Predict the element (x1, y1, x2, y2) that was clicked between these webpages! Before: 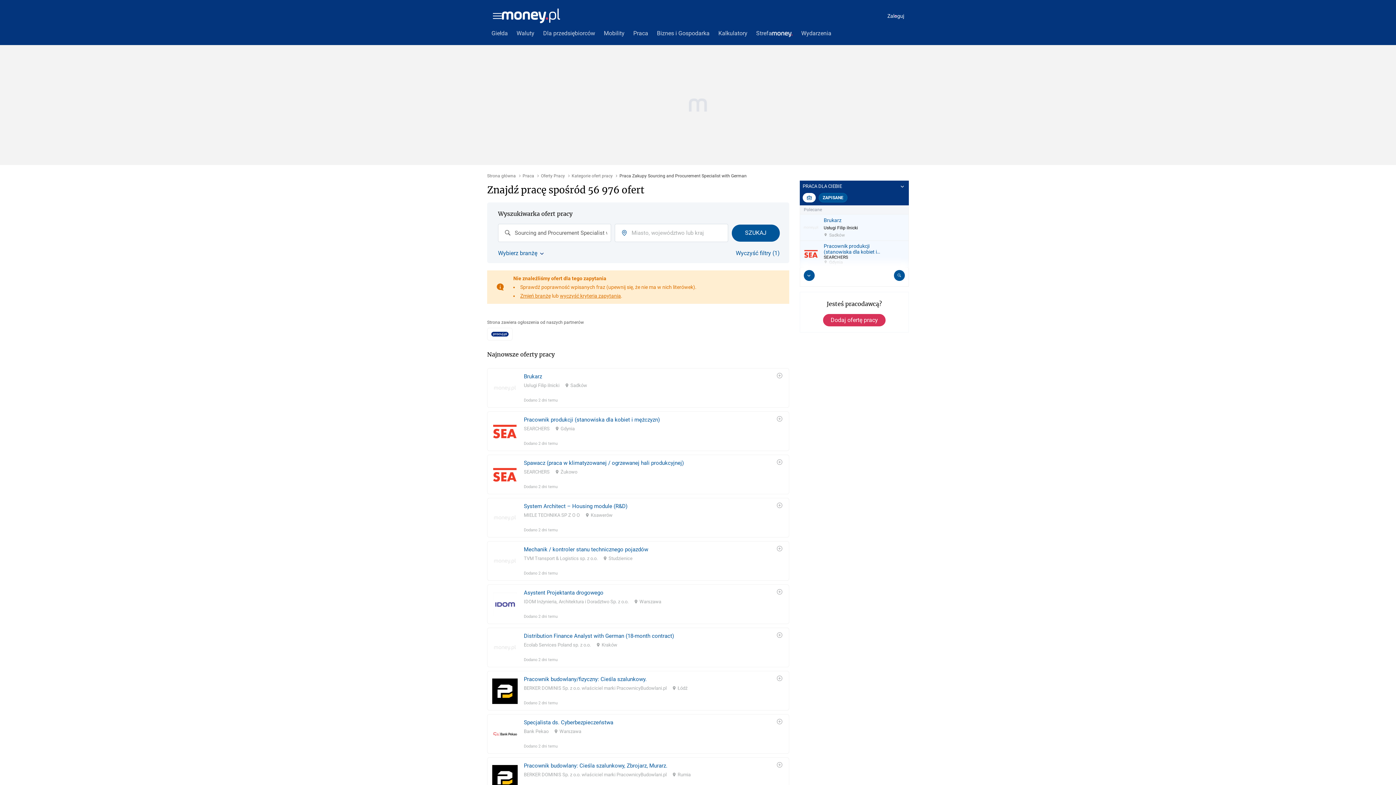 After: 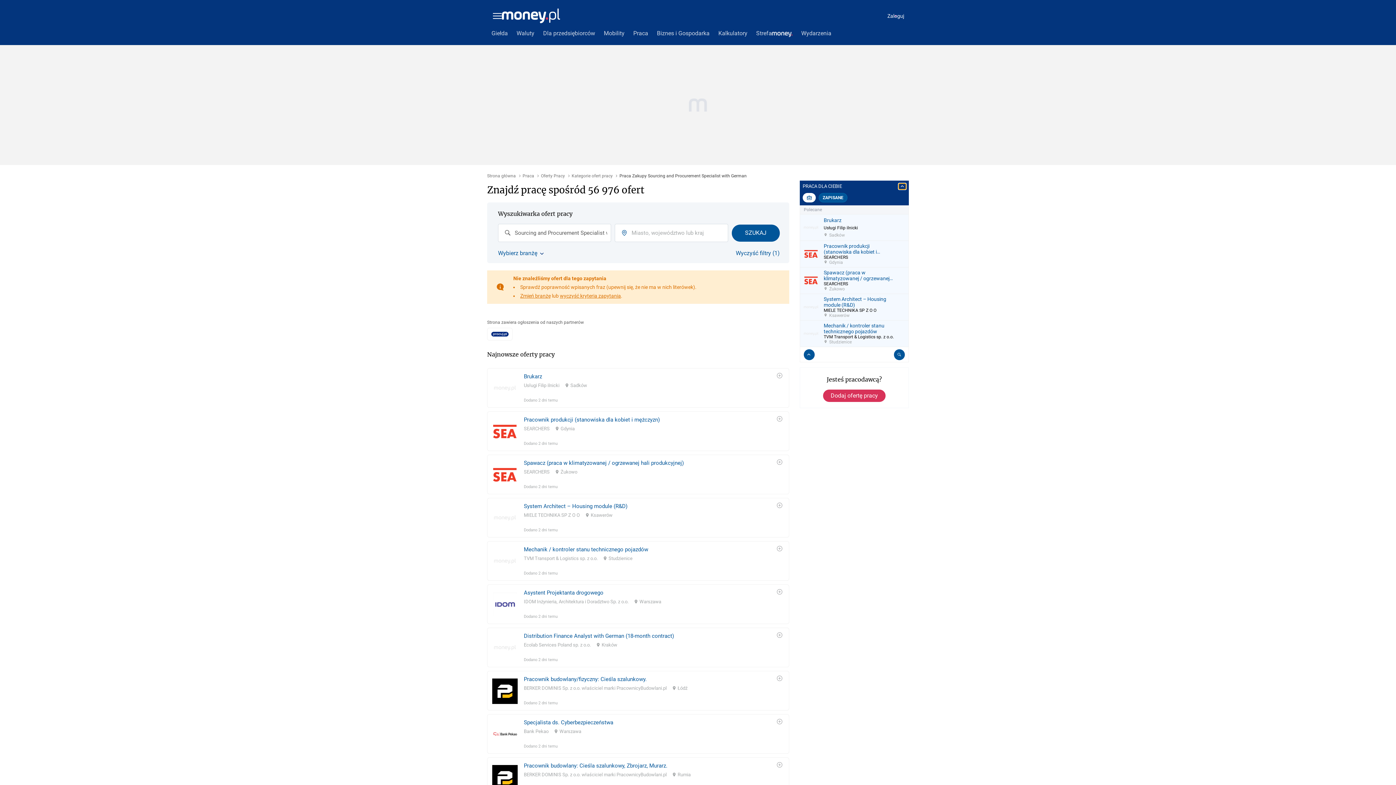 Action: bbox: (898, 183, 906, 189)